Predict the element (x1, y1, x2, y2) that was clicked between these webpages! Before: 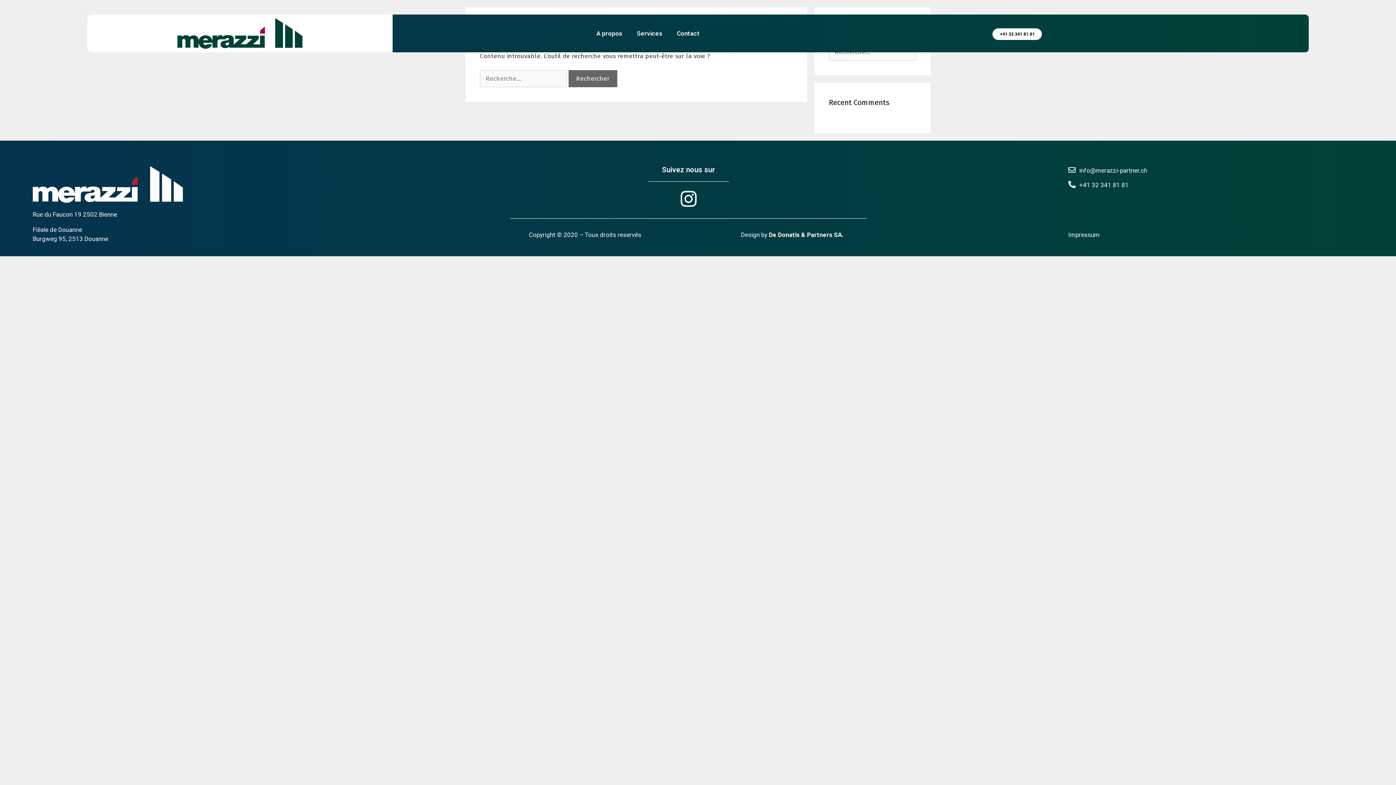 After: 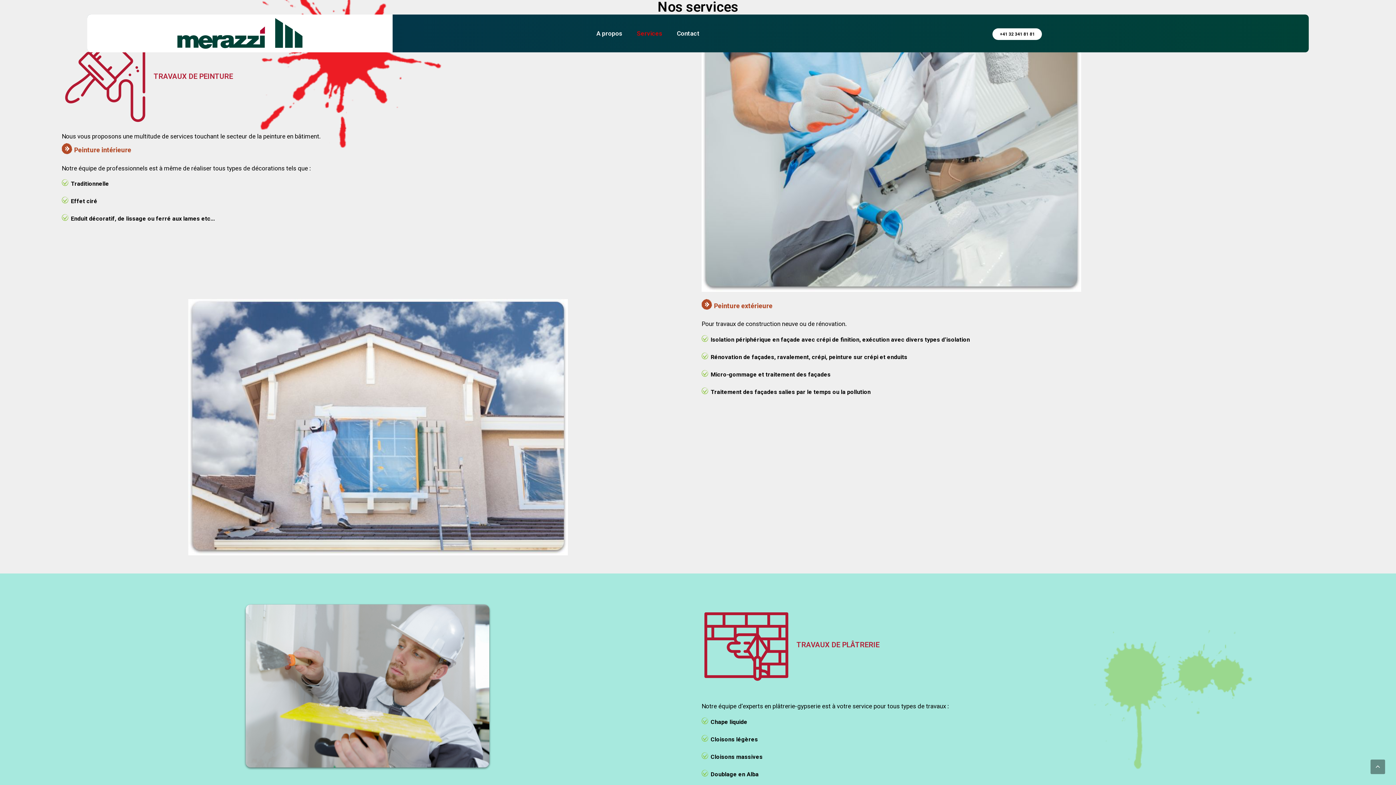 Action: label: Services bbox: (629, 25, 669, 41)